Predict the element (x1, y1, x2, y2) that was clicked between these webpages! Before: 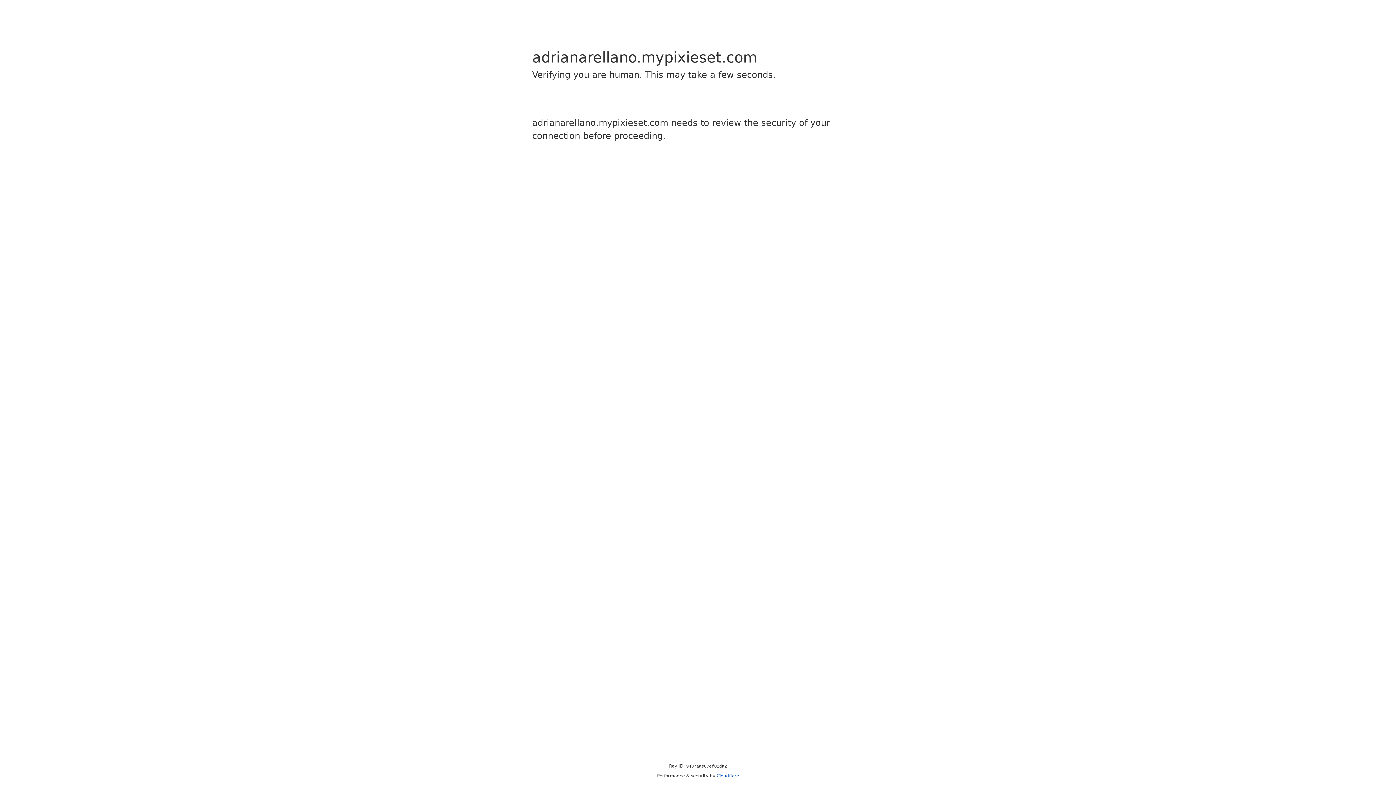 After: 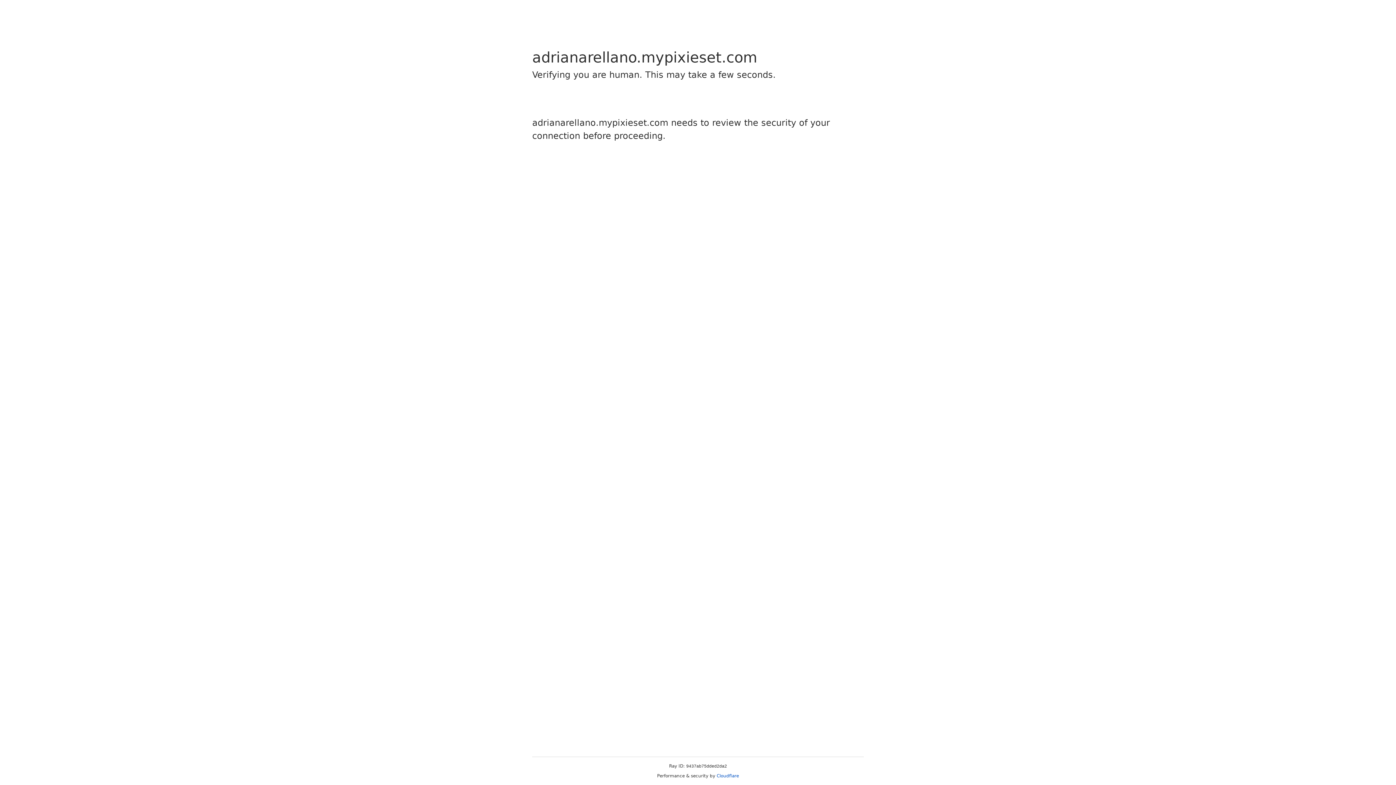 Action: bbox: (716, 773, 739, 778) label: Cloudflare